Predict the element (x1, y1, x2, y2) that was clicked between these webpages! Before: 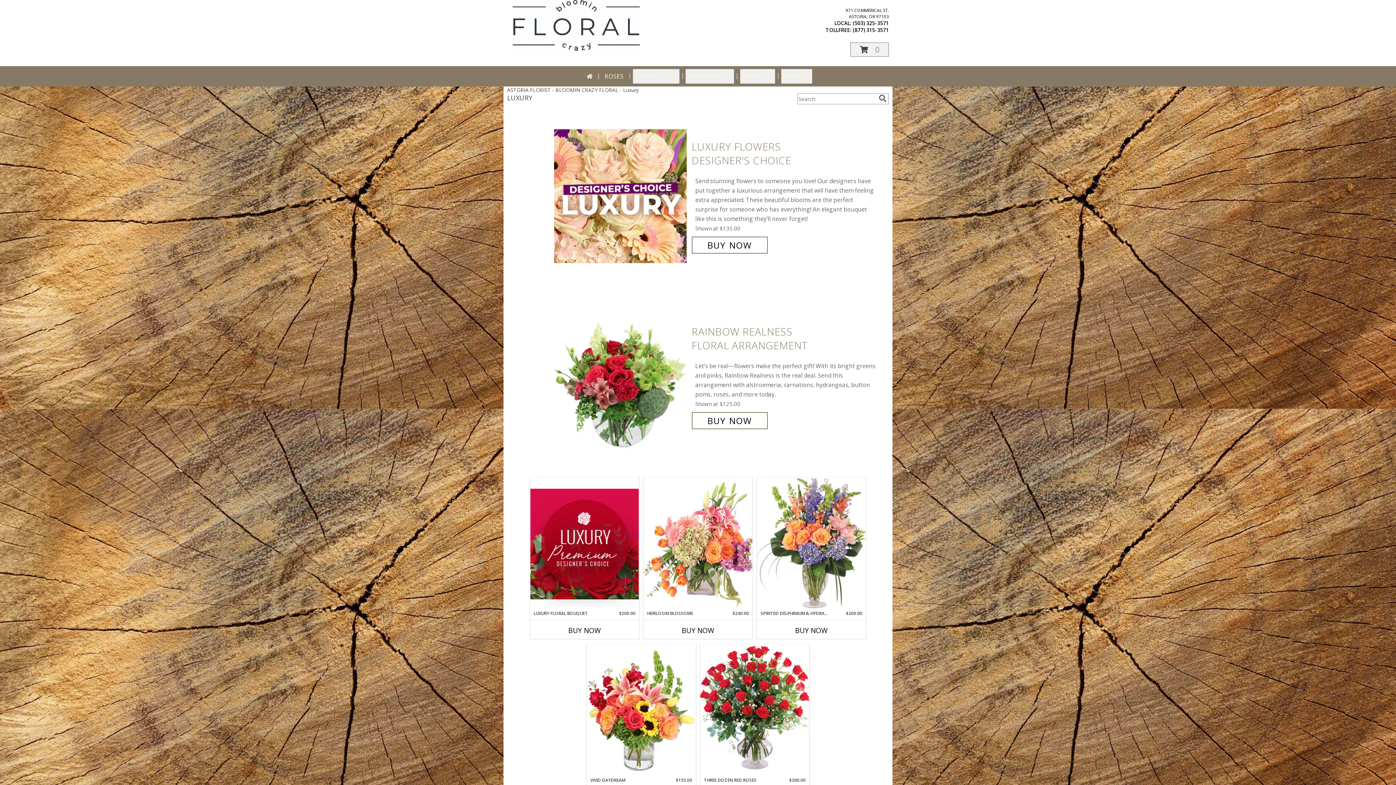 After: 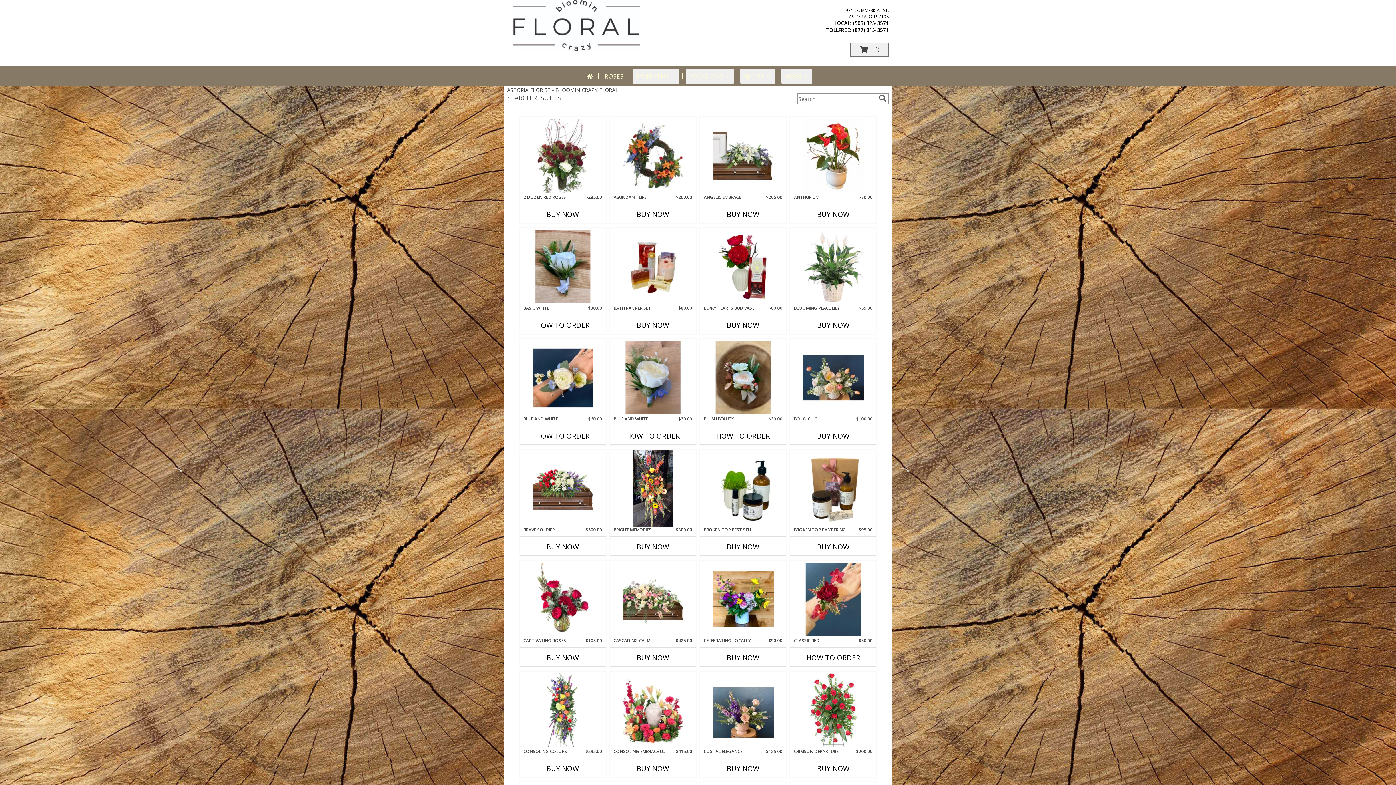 Action: bbox: (877, 94, 888, 102) label: search